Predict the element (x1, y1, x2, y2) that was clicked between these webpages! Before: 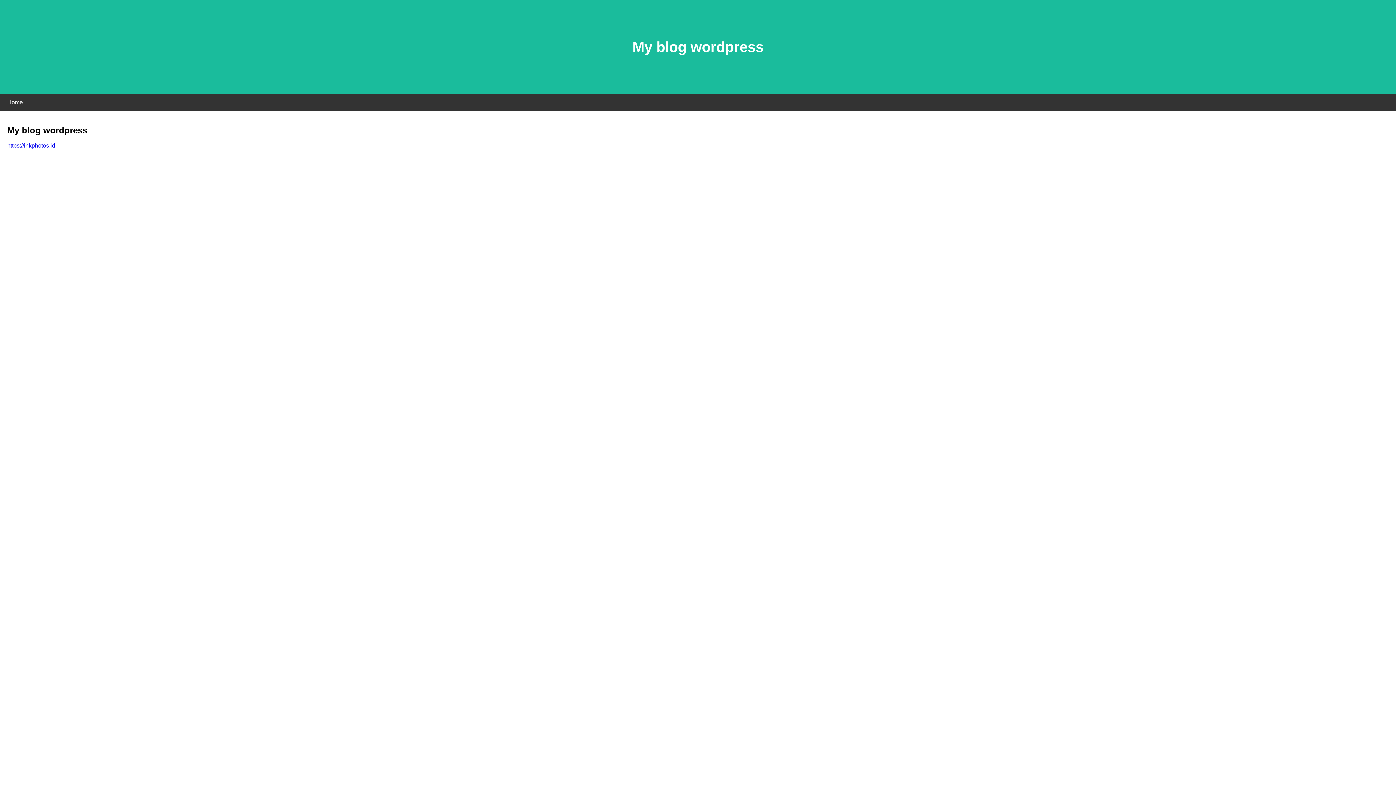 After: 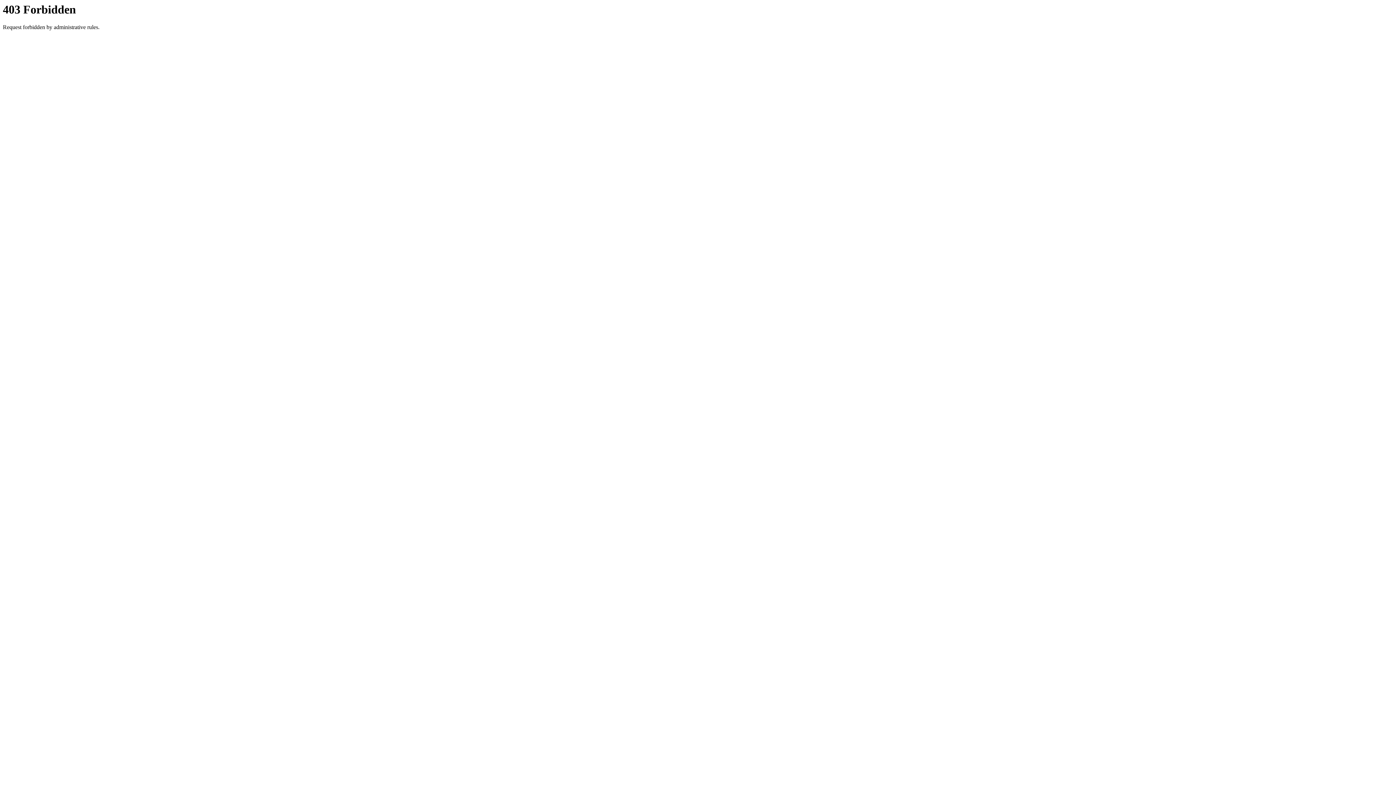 Action: bbox: (7, 142, 55, 148) label: https://inkphotos.id